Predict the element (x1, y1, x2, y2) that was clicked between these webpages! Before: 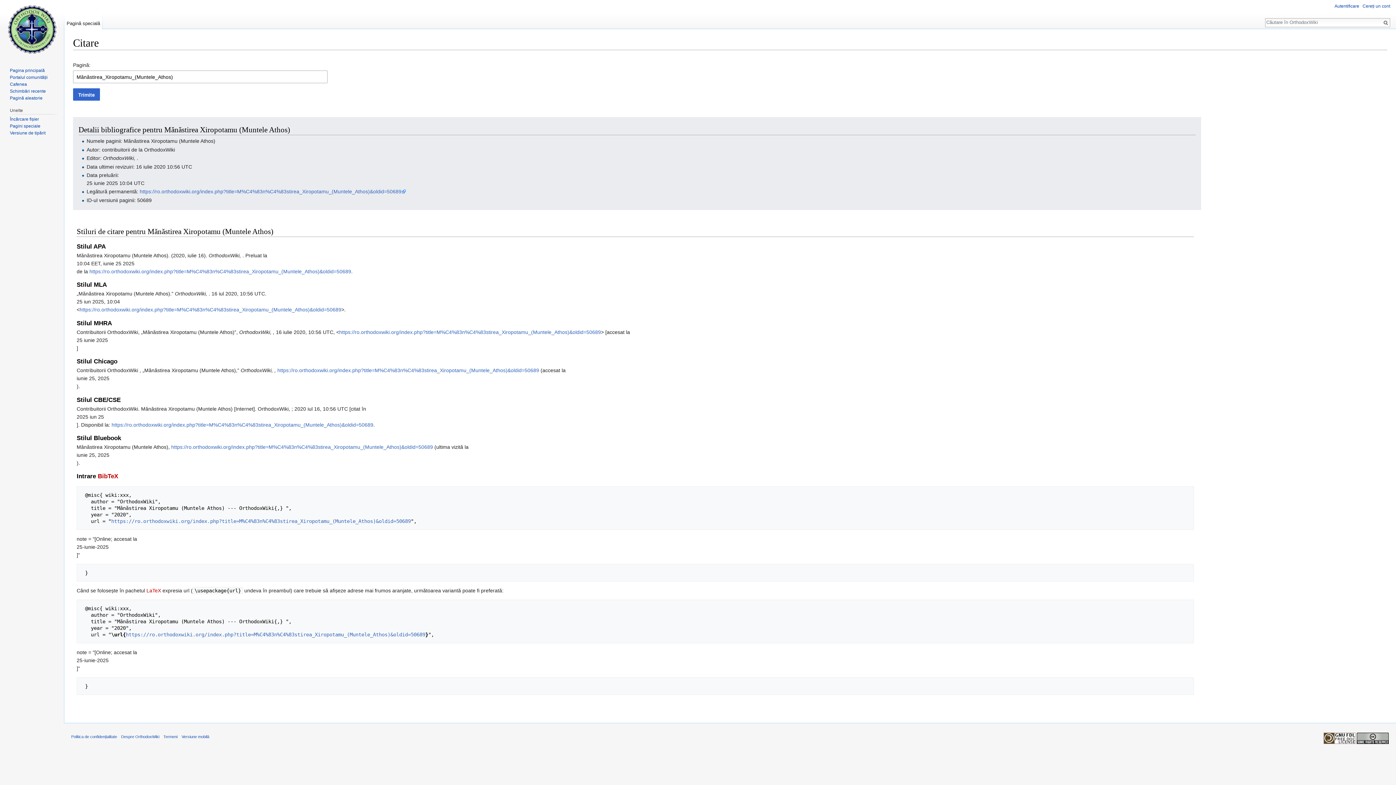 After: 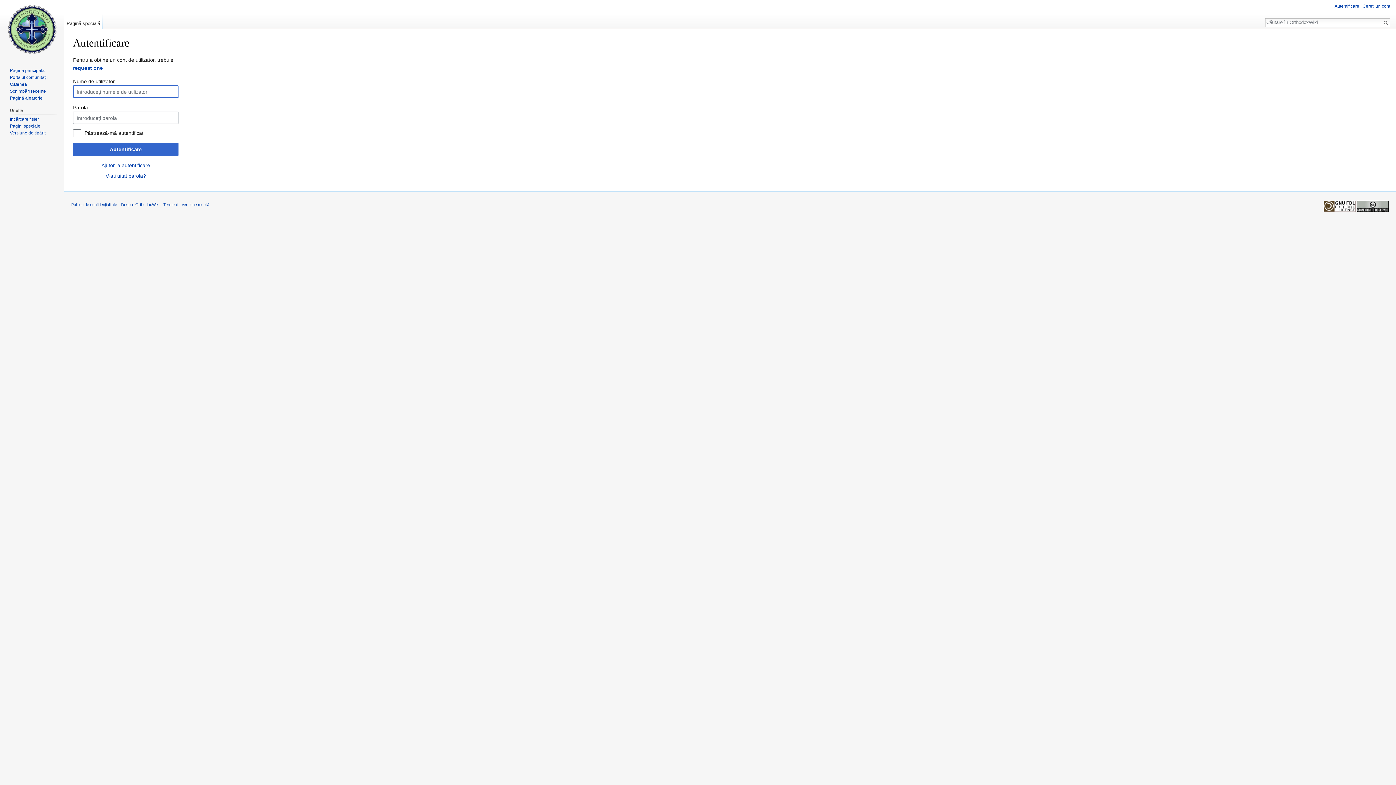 Action: bbox: (1334, 3, 1359, 8) label: Autentificare